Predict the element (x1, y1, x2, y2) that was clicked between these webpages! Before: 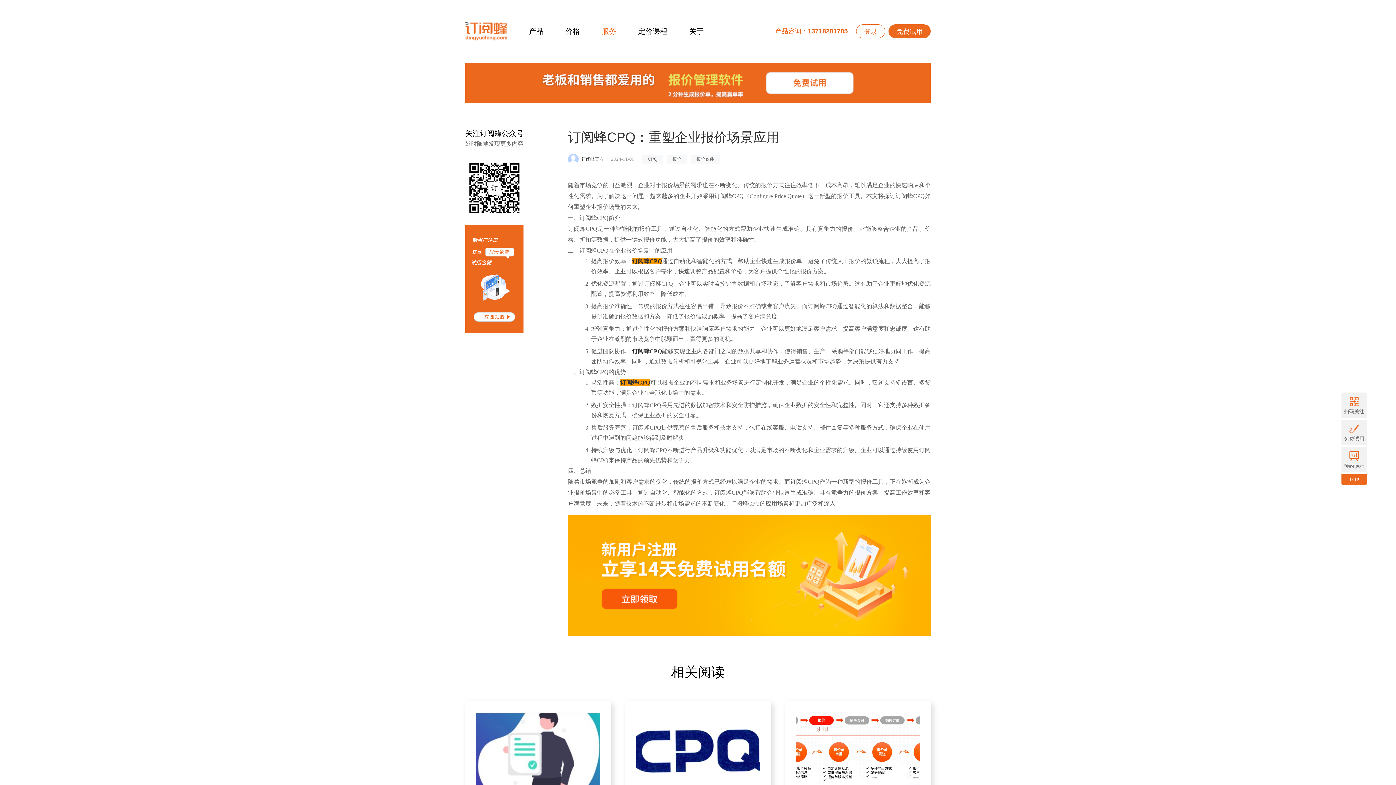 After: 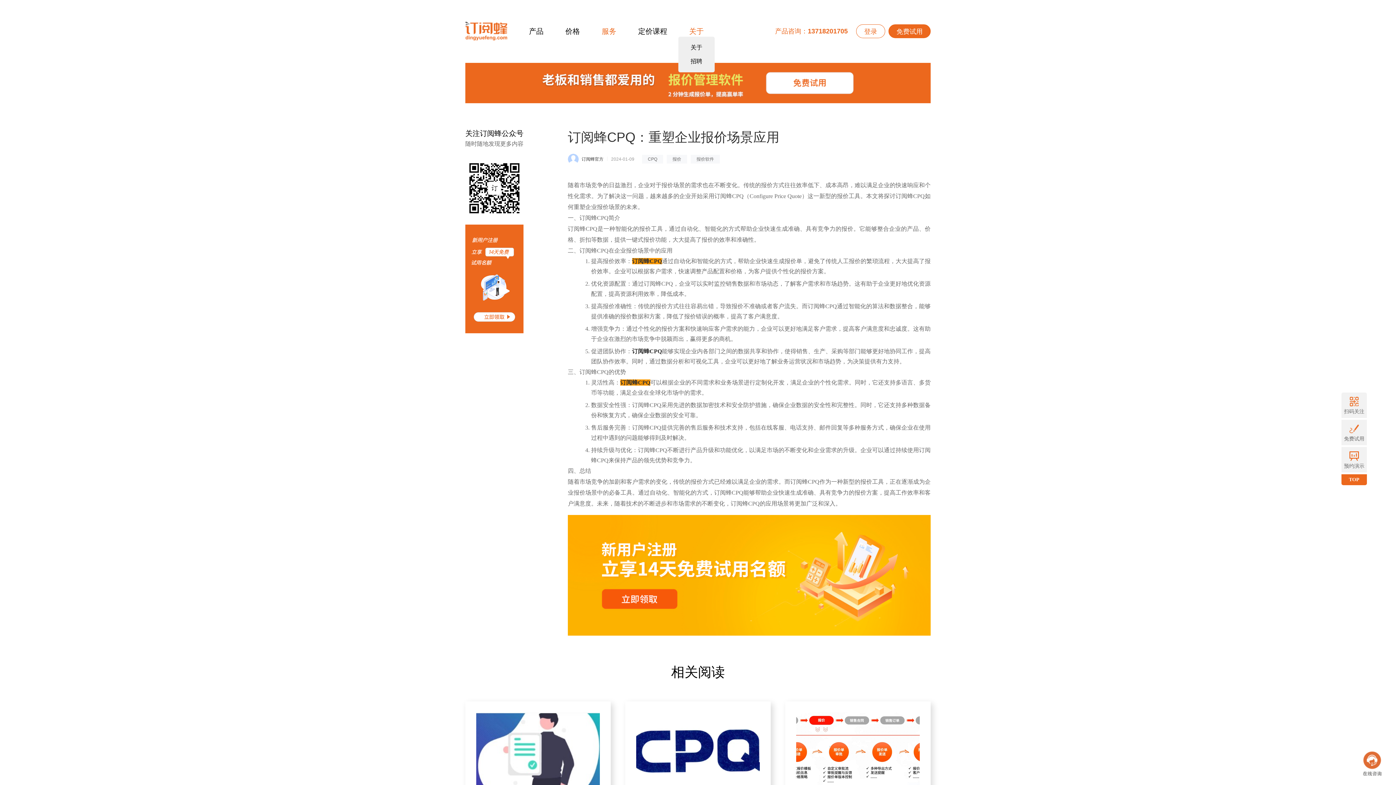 Action: label: 关于 bbox: (689, 25, 703, 36)